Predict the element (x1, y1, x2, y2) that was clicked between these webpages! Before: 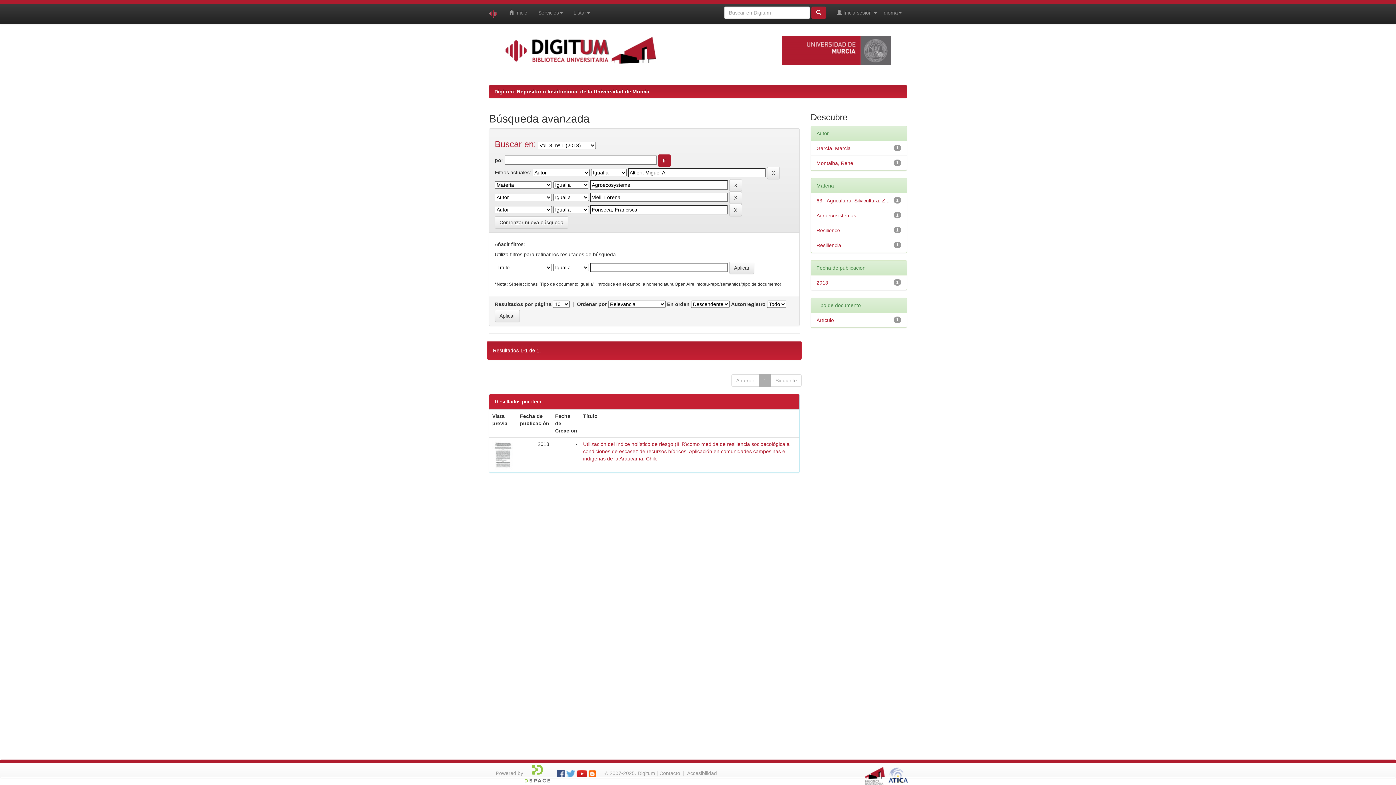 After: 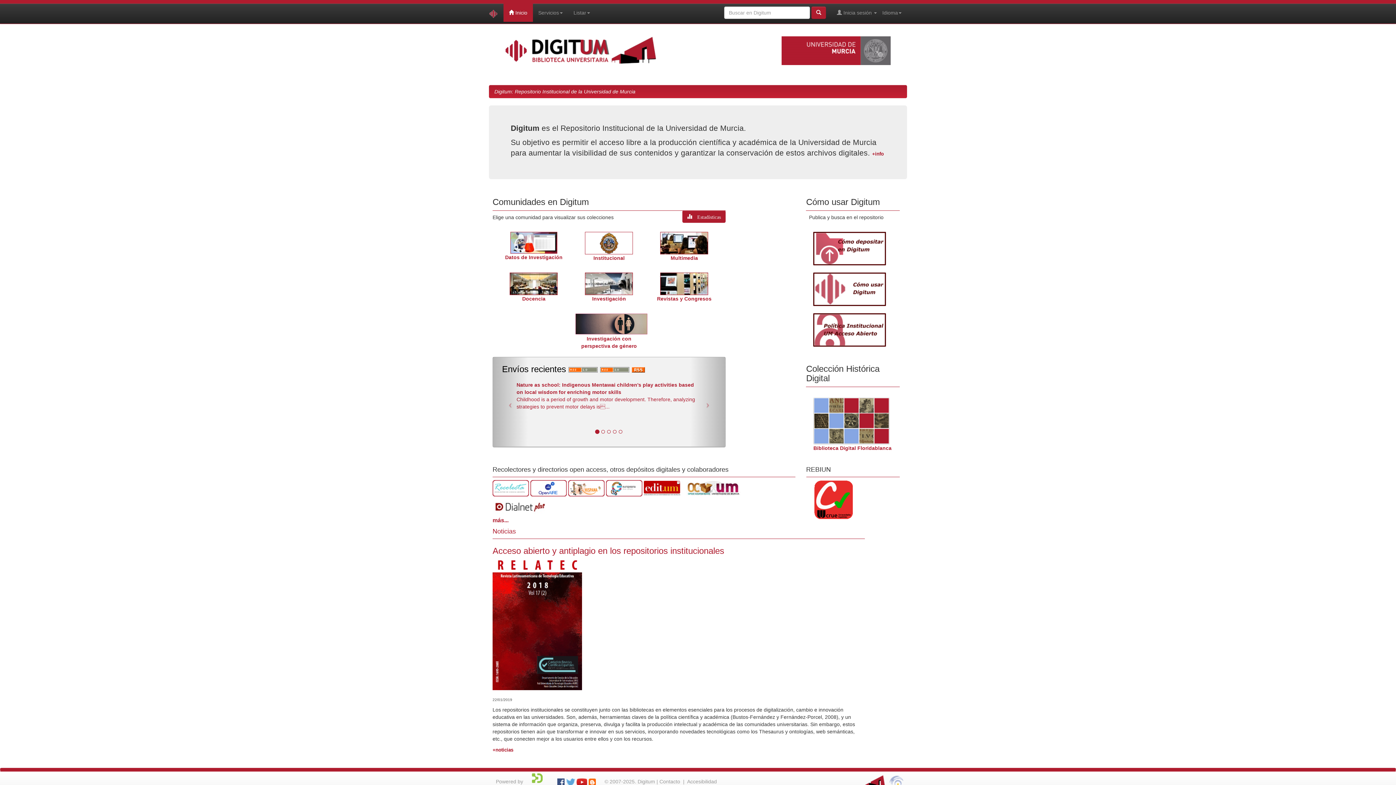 Action: bbox: (483, 3, 503, 23)